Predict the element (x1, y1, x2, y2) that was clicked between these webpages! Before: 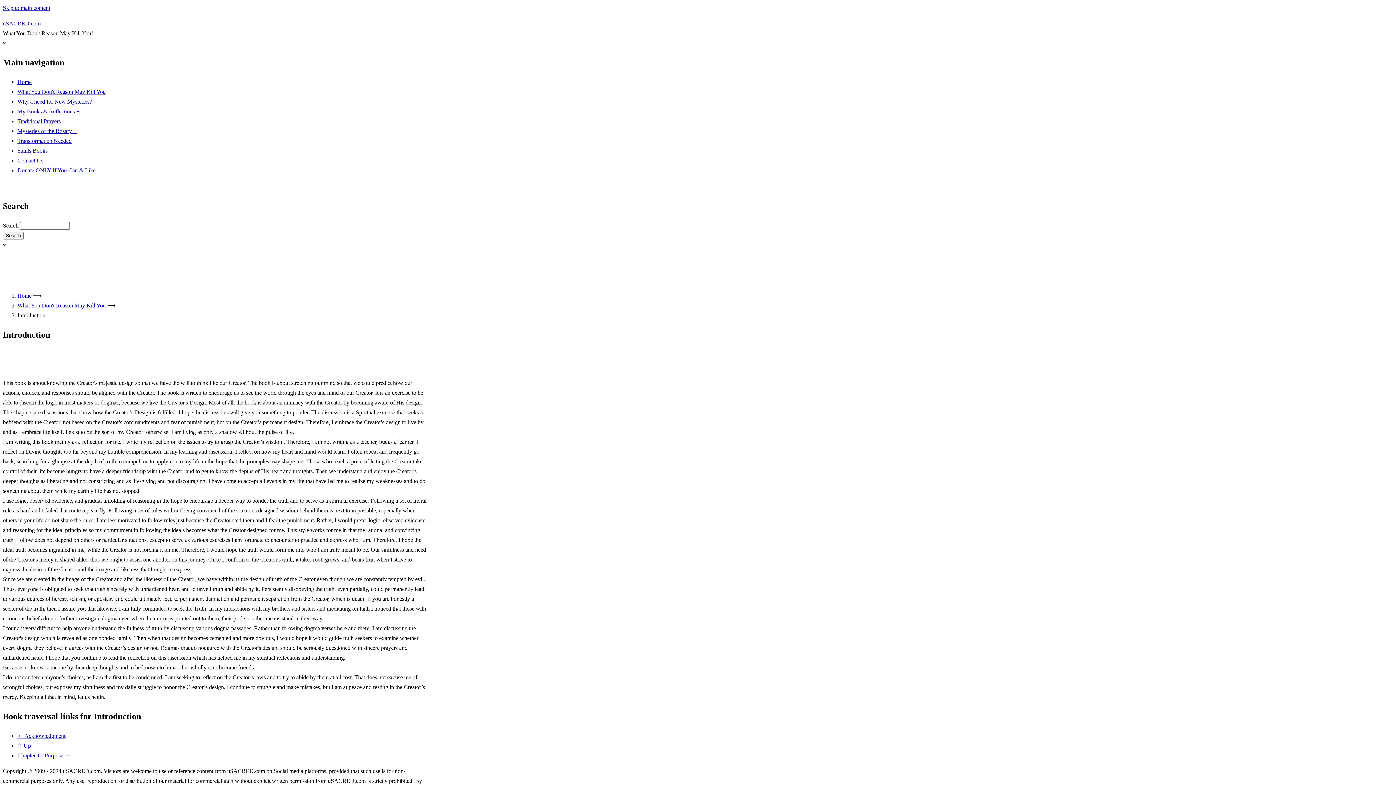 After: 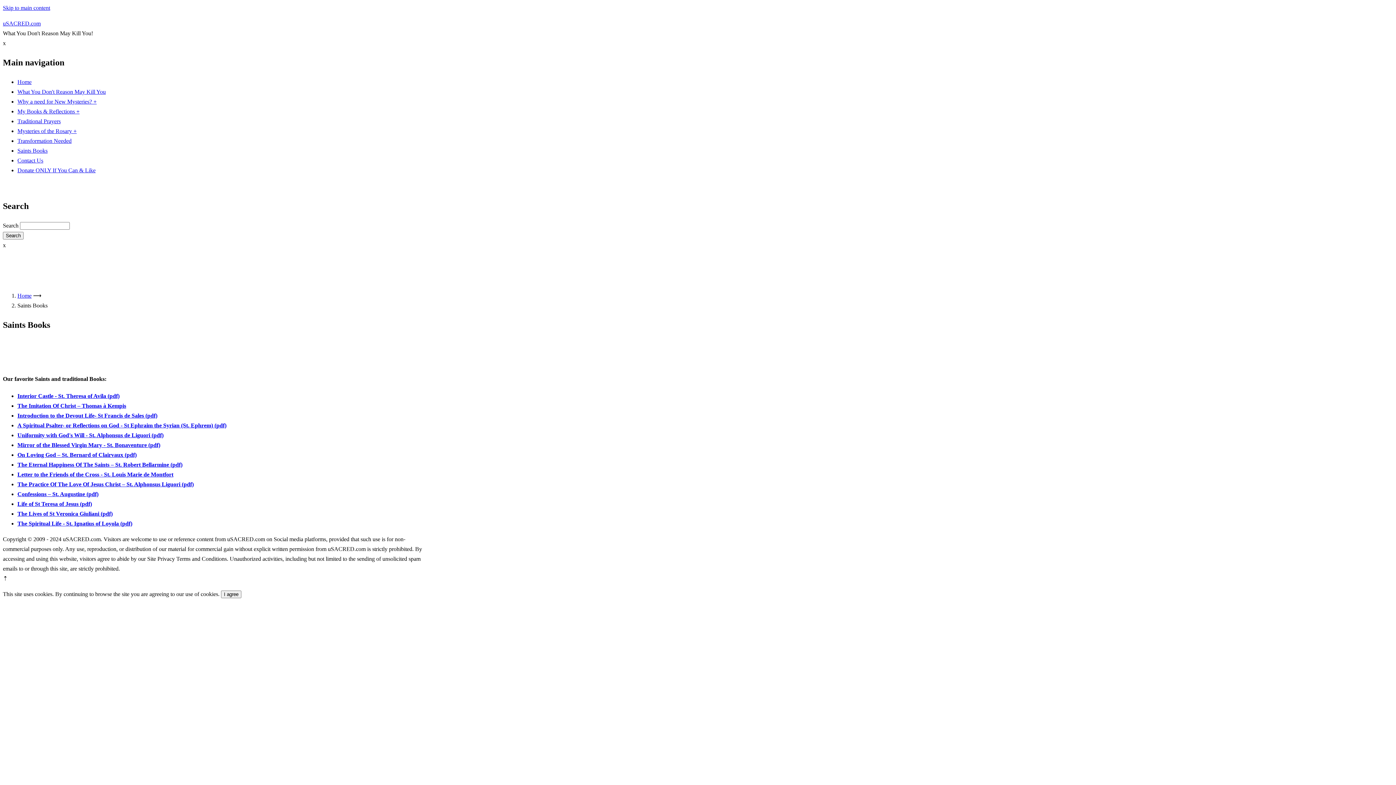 Action: bbox: (17, 147, 47, 153) label: Saints Books